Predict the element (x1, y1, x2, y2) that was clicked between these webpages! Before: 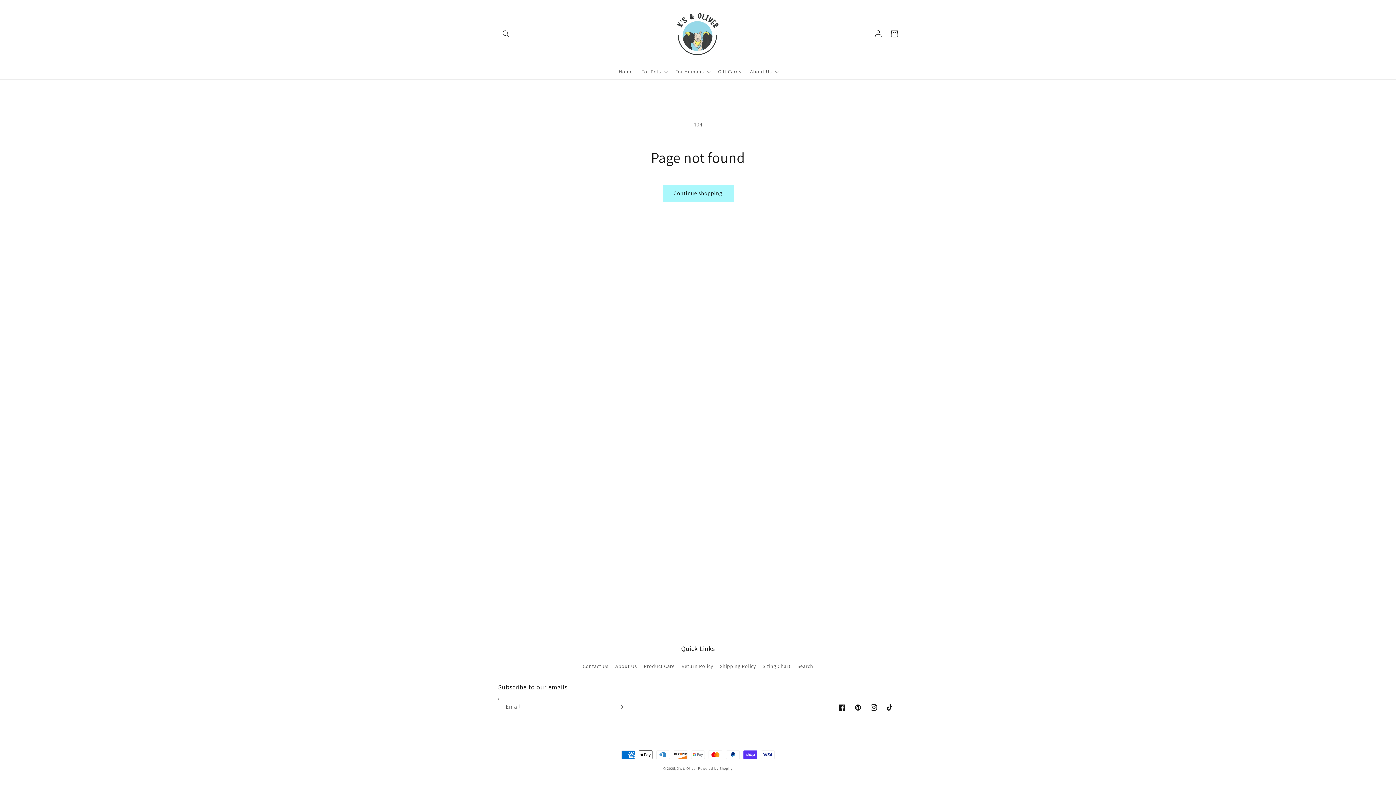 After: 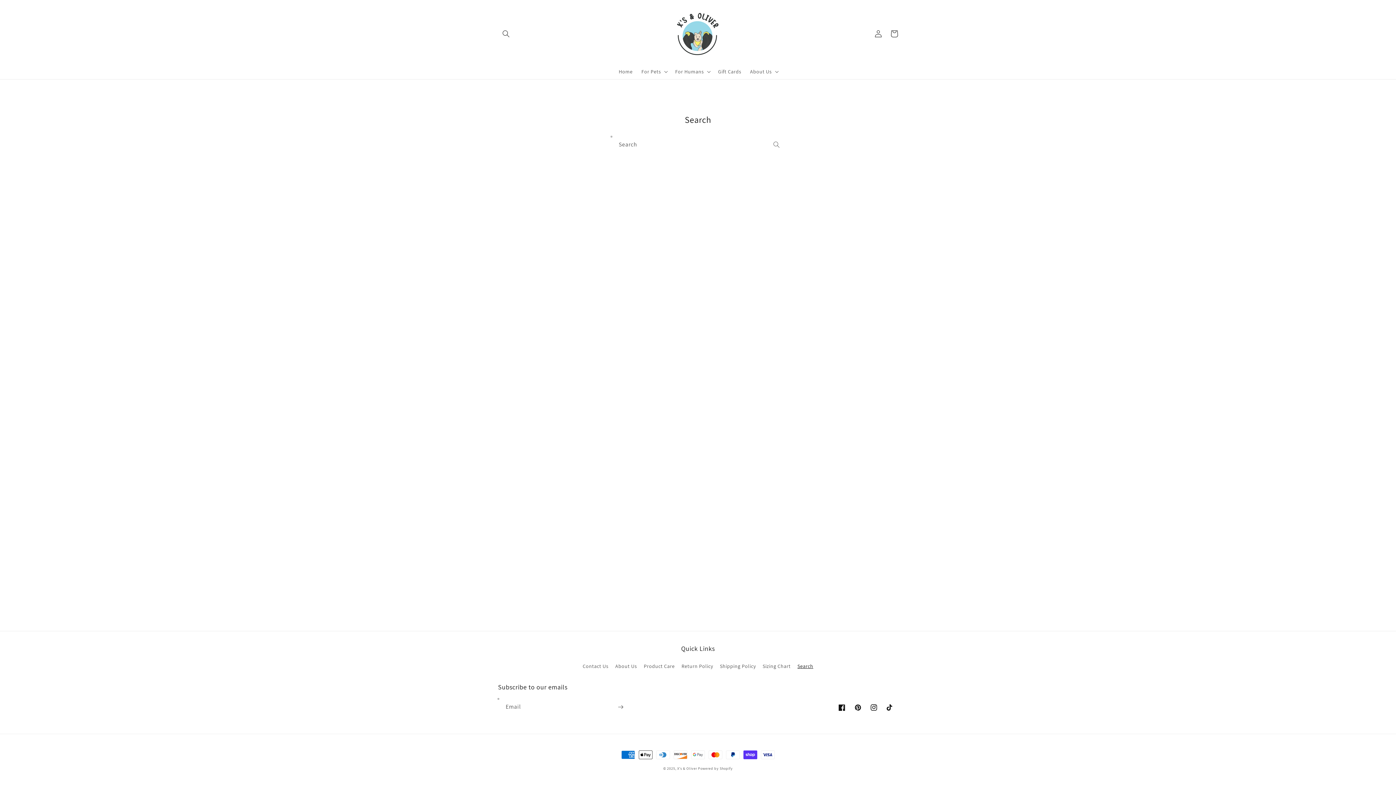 Action: label: Search bbox: (797, 660, 813, 673)